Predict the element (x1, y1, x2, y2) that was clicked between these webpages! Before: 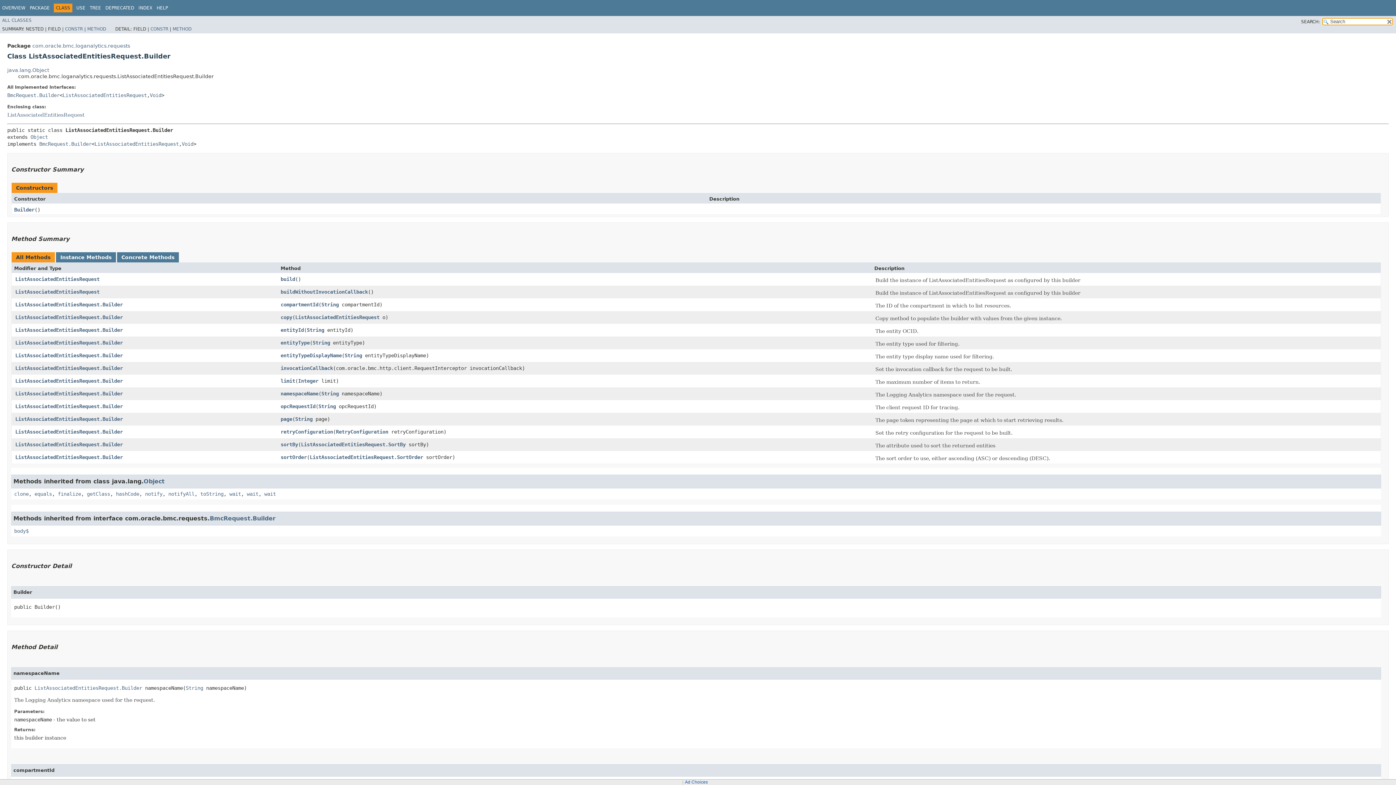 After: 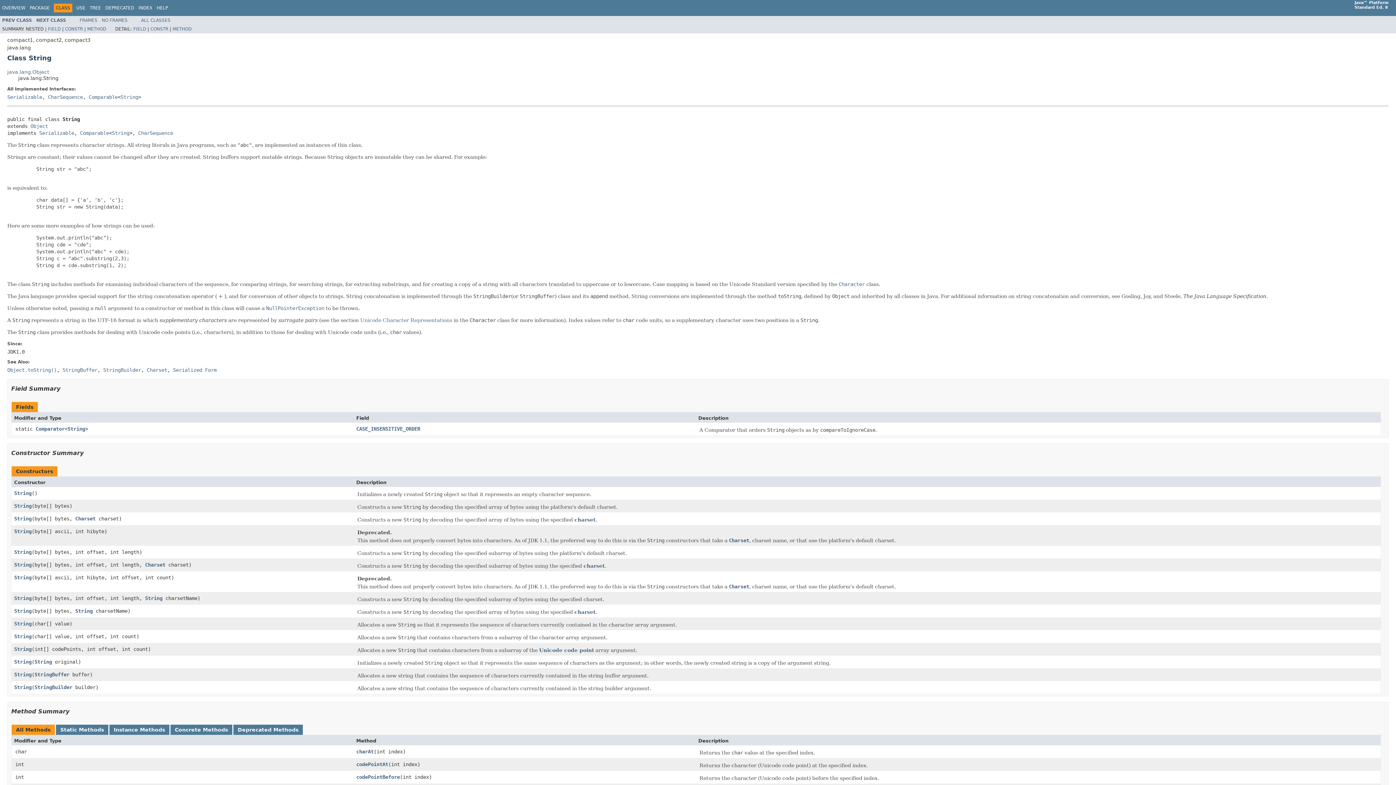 Action: bbox: (185, 685, 203, 691) label: String